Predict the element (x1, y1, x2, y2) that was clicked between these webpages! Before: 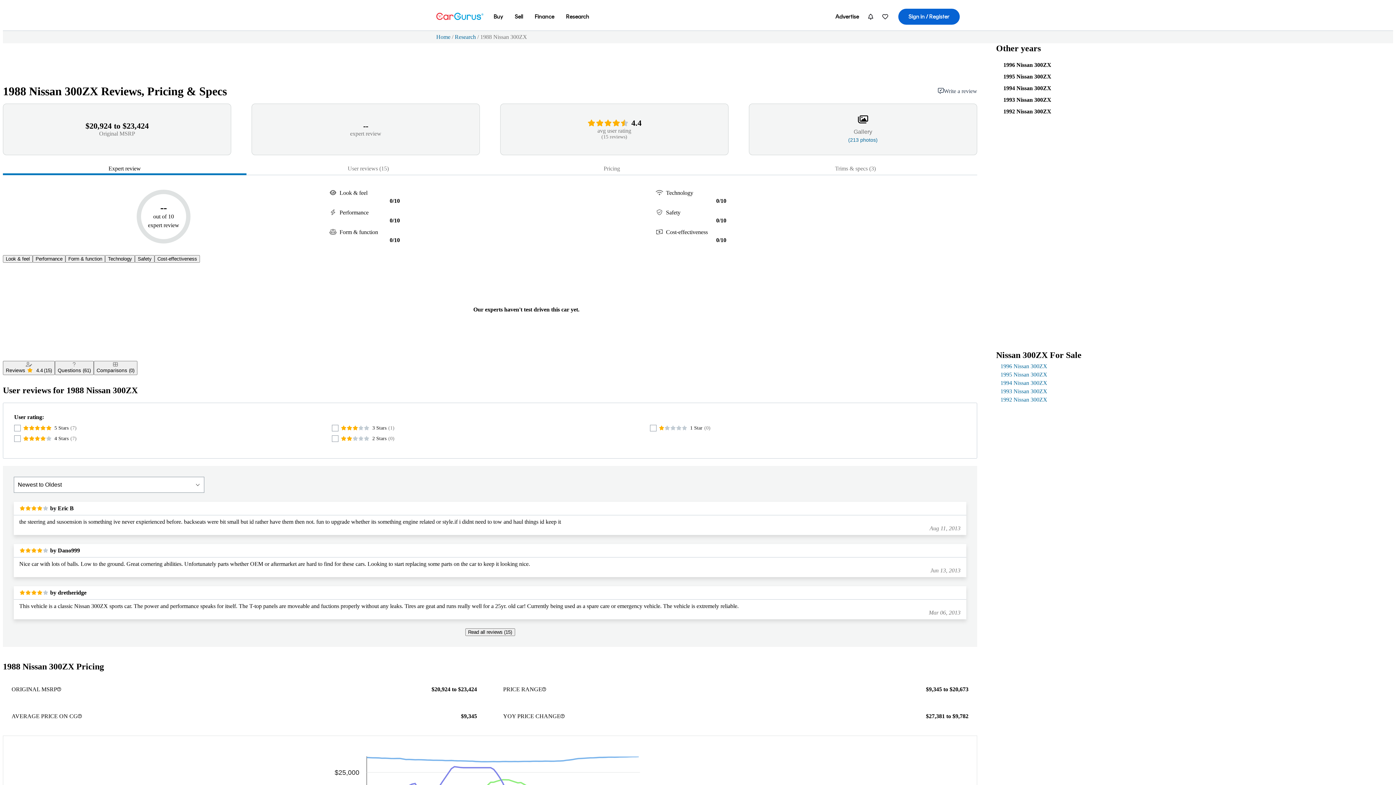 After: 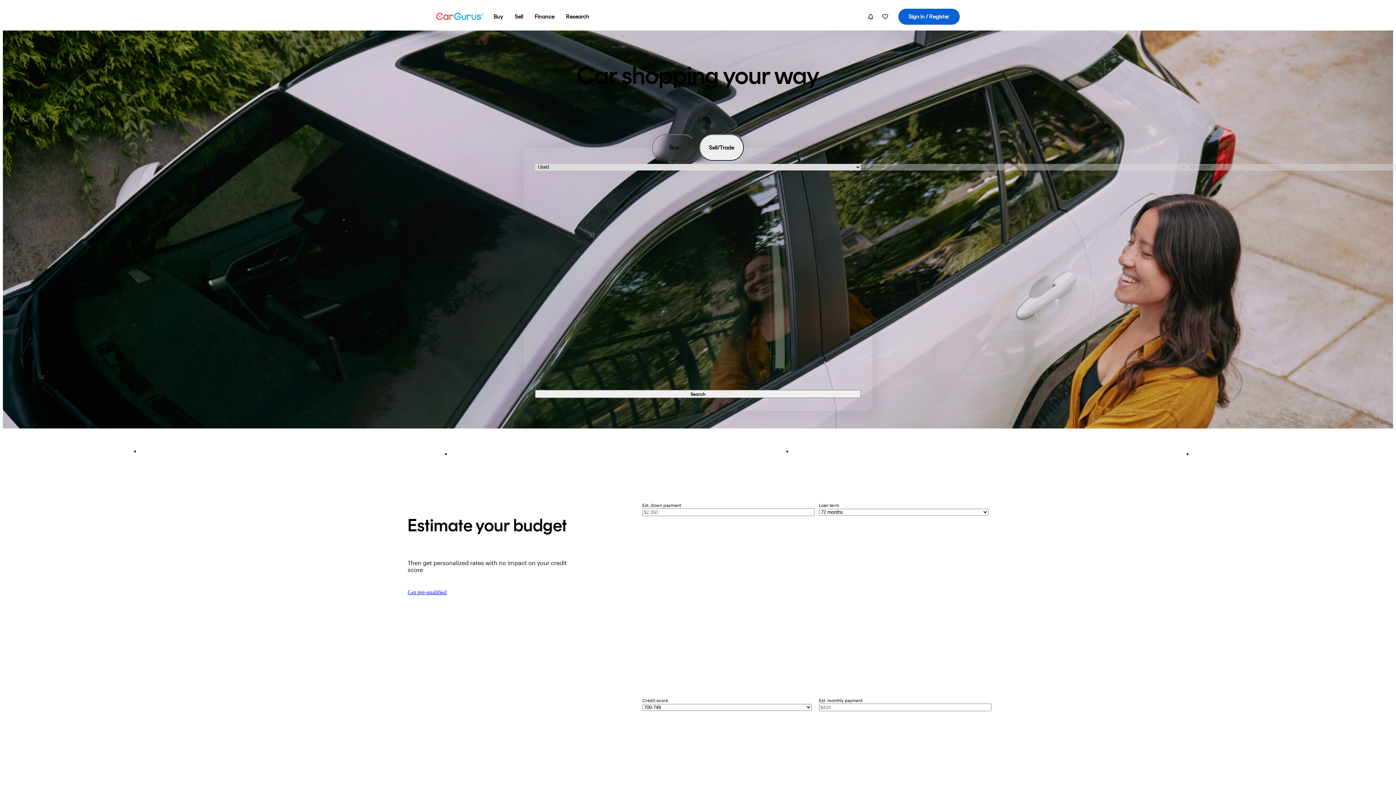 Action: bbox: (436, 33, 450, 40) label: Home